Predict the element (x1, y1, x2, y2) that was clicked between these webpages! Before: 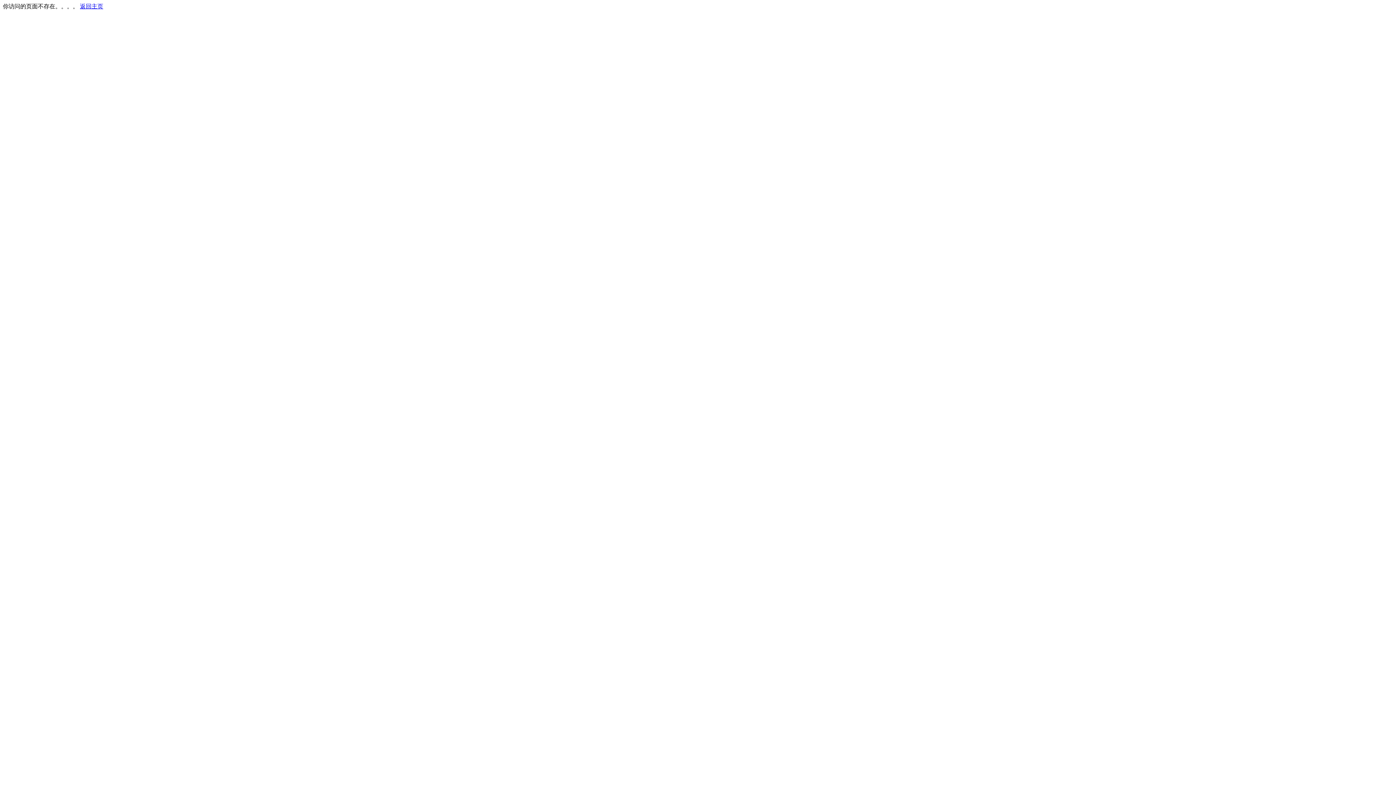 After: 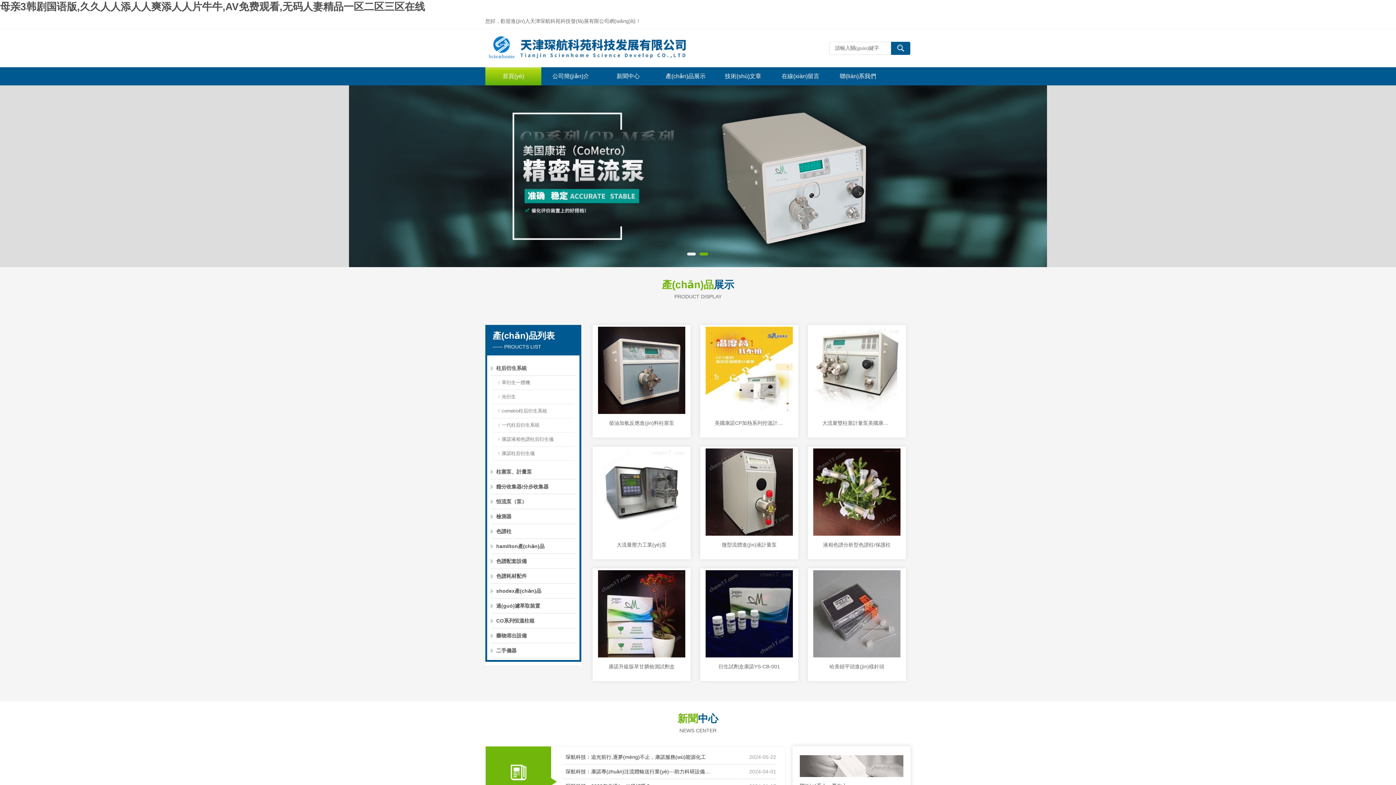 Action: label: 返回主页 bbox: (80, 3, 103, 9)